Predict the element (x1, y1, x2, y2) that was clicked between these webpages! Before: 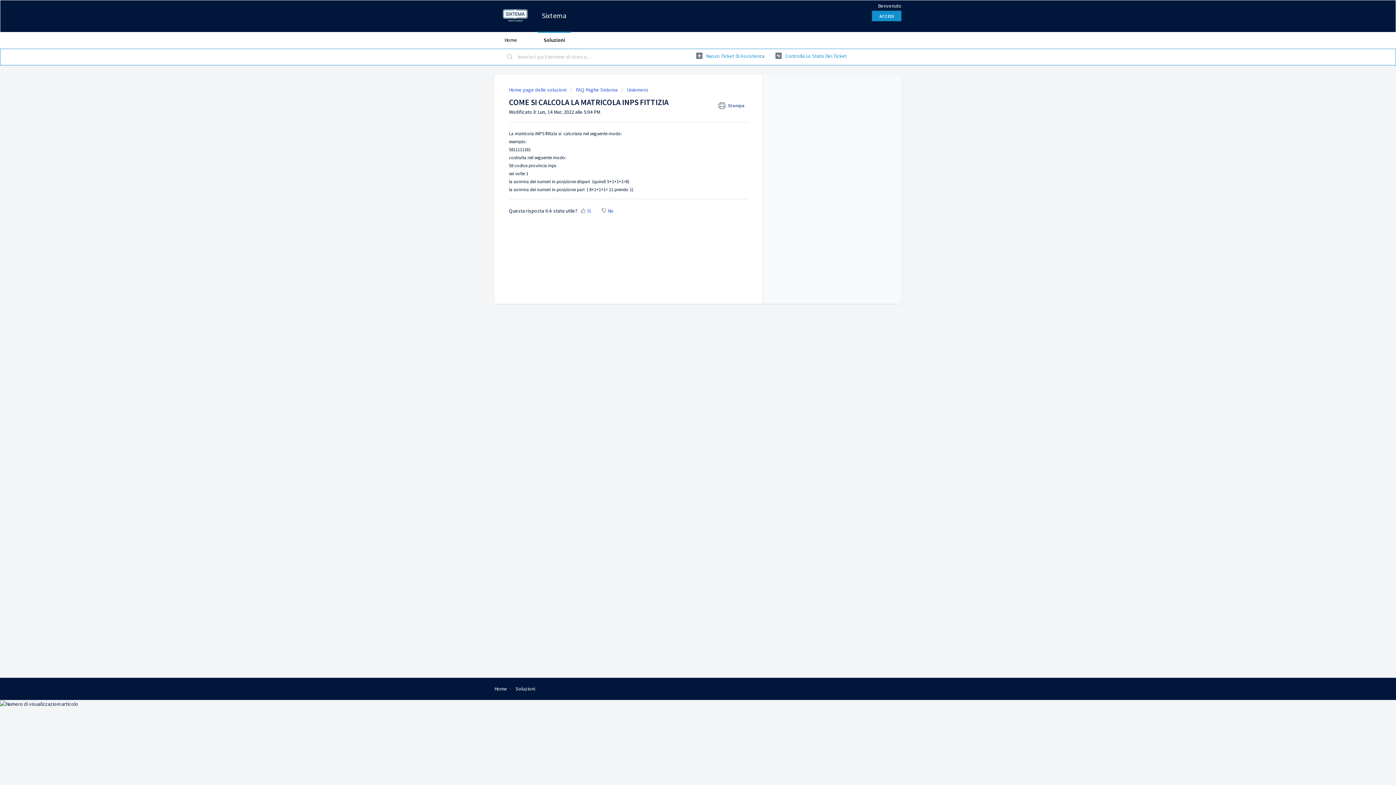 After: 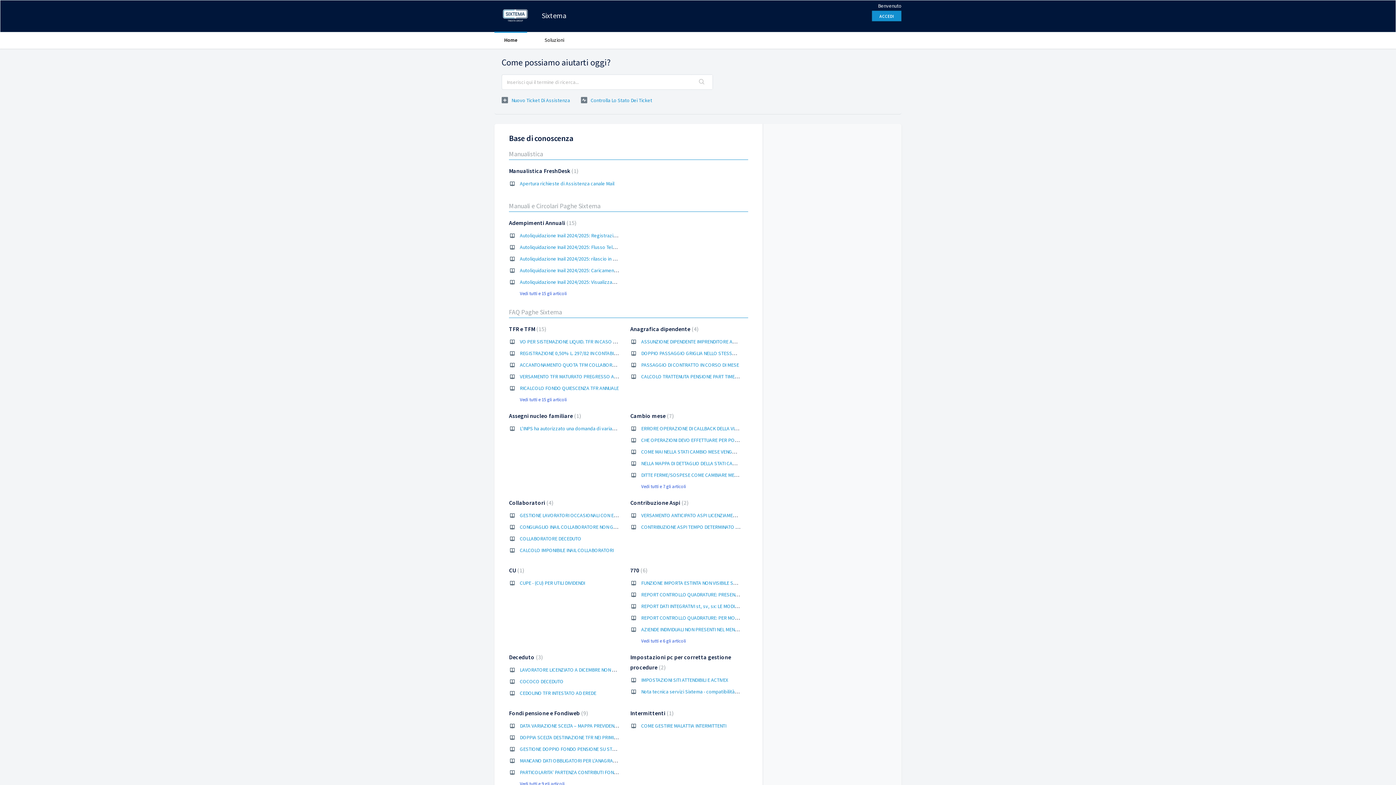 Action: label: Home bbox: (494, 31, 527, 48)